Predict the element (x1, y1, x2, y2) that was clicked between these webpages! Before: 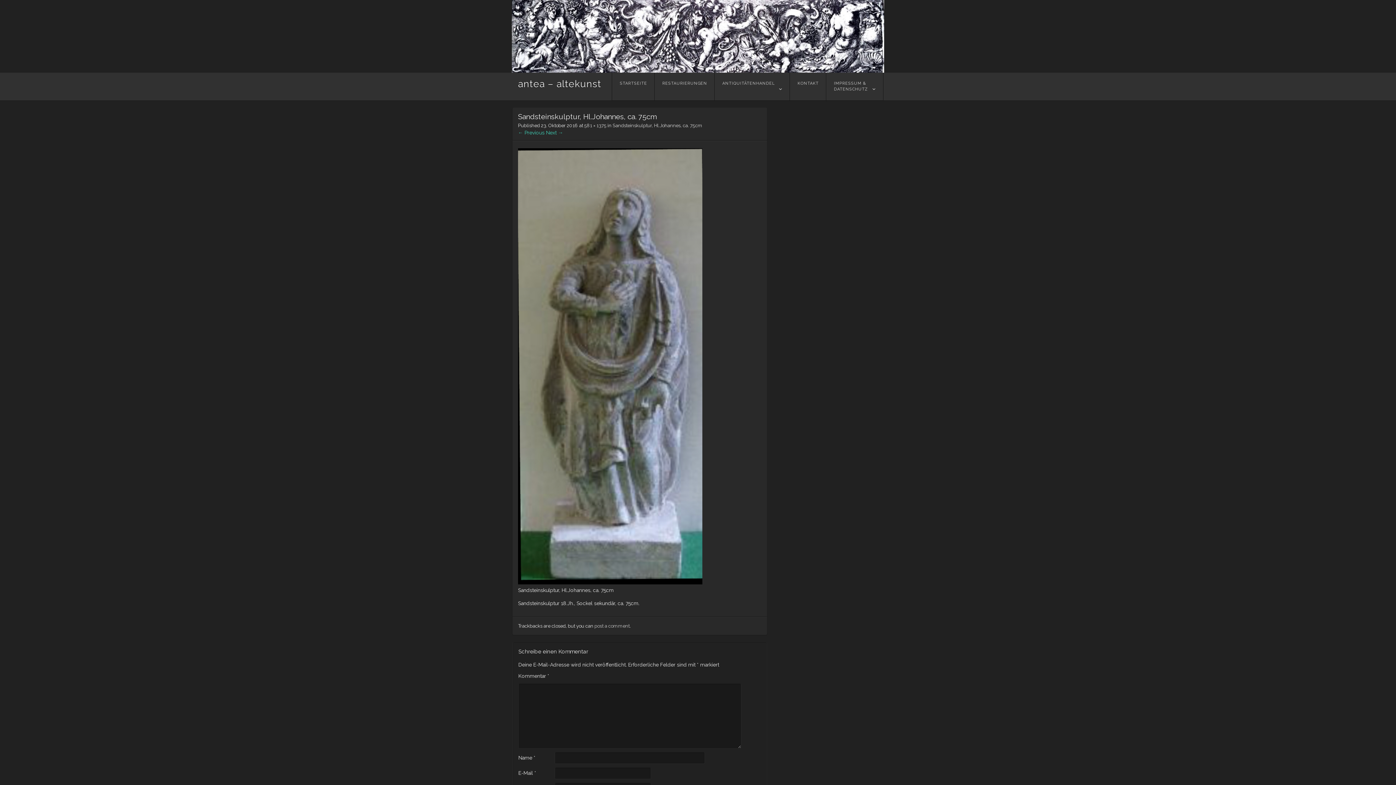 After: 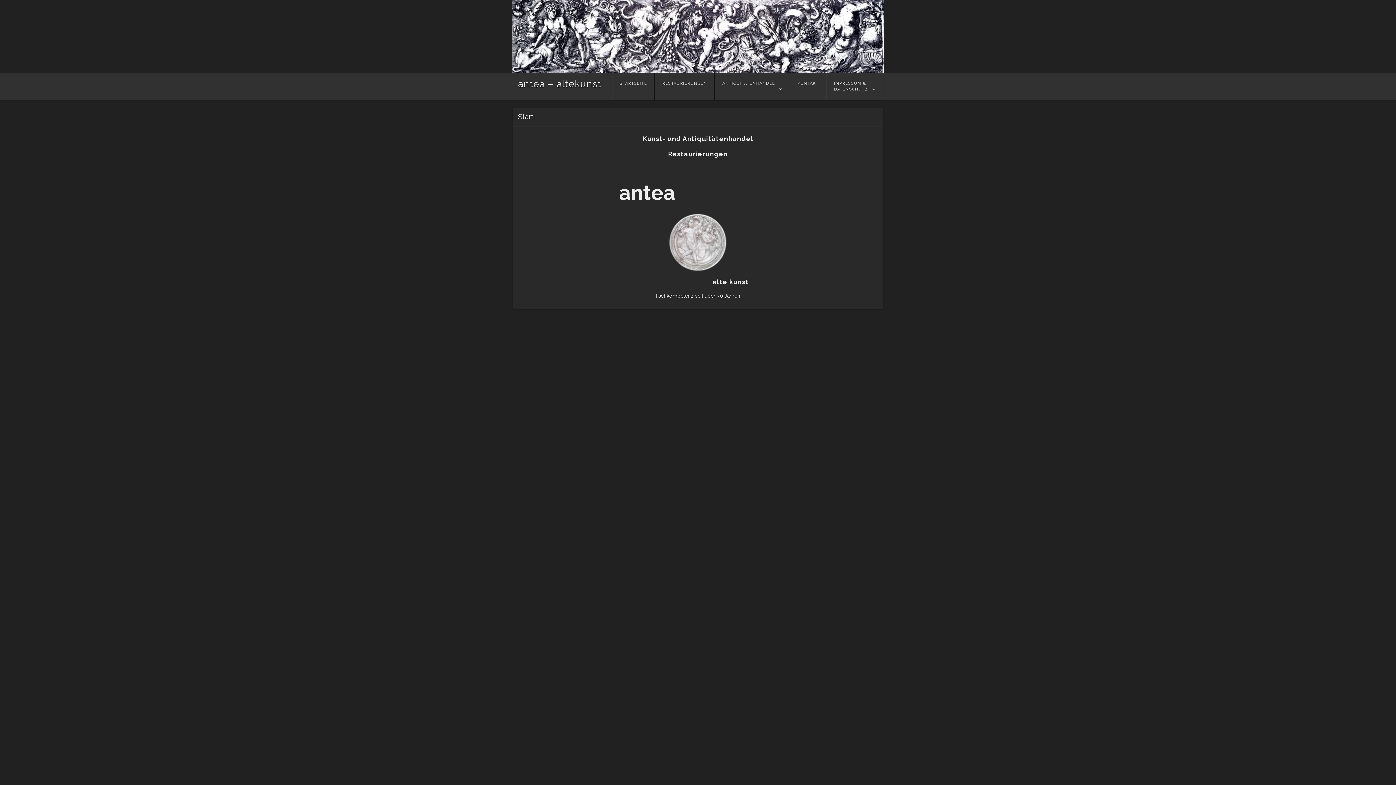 Action: label: antea – altekunst bbox: (518, 78, 601, 89)